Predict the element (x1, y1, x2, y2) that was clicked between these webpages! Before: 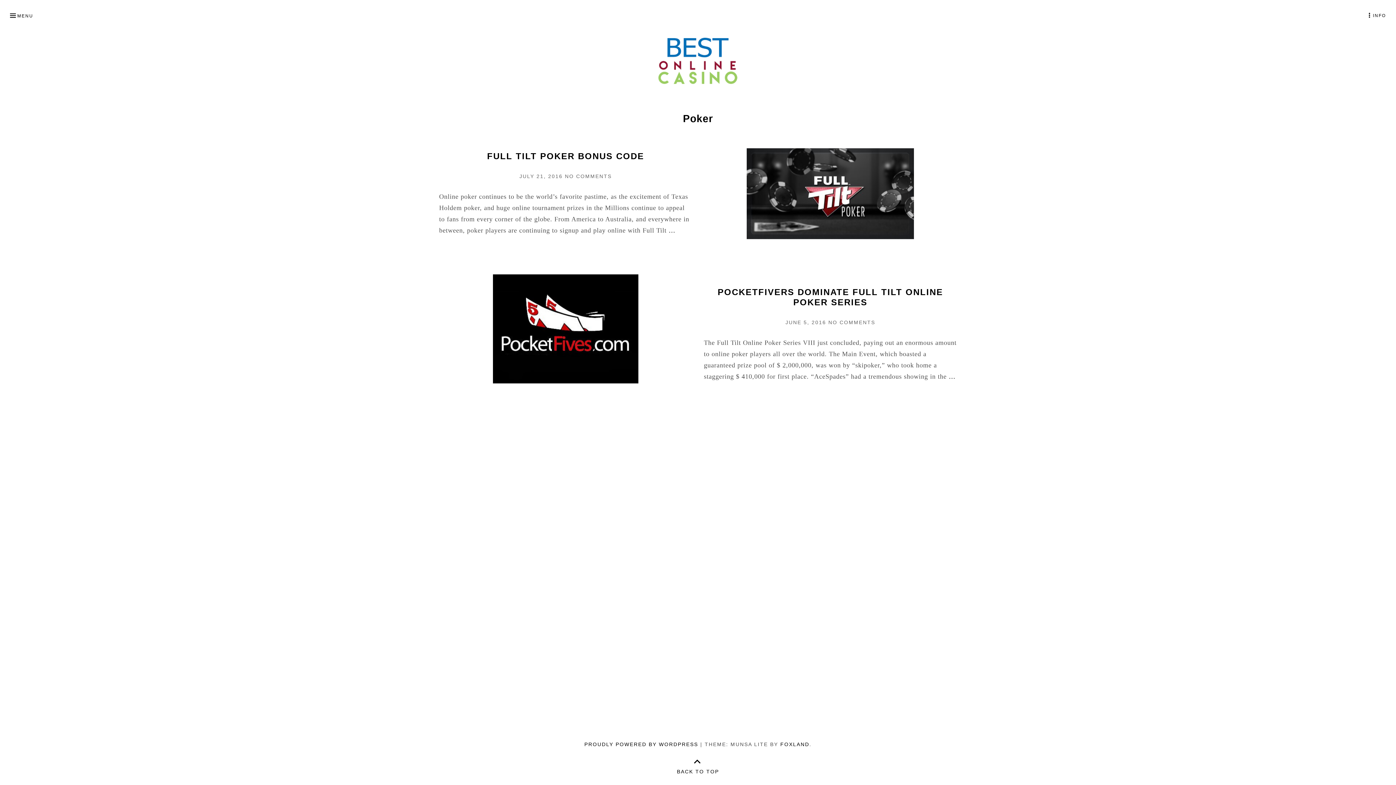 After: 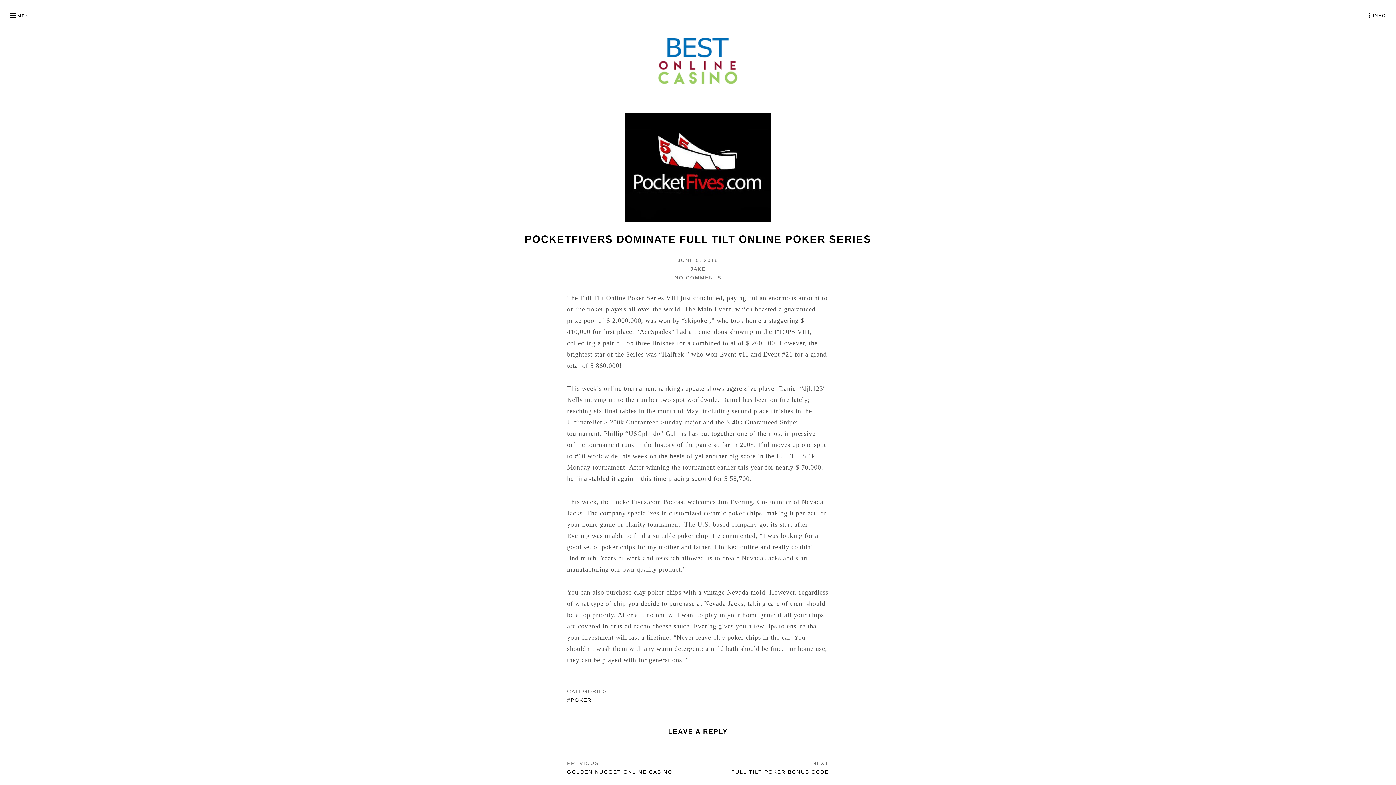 Action: label: POCKETFIVERS DOMINATE FULL TILT ONLINE POKER SERIES bbox: (717, 287, 943, 307)